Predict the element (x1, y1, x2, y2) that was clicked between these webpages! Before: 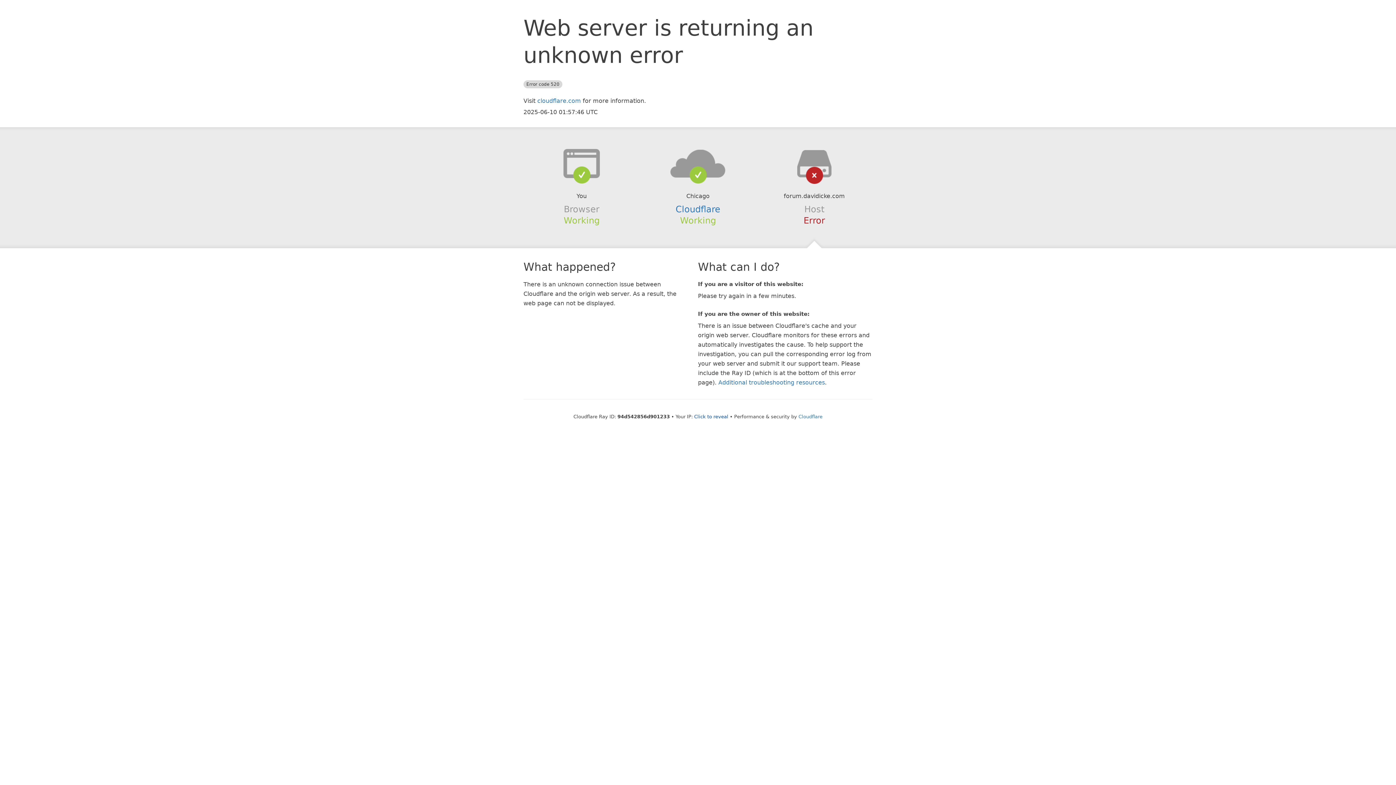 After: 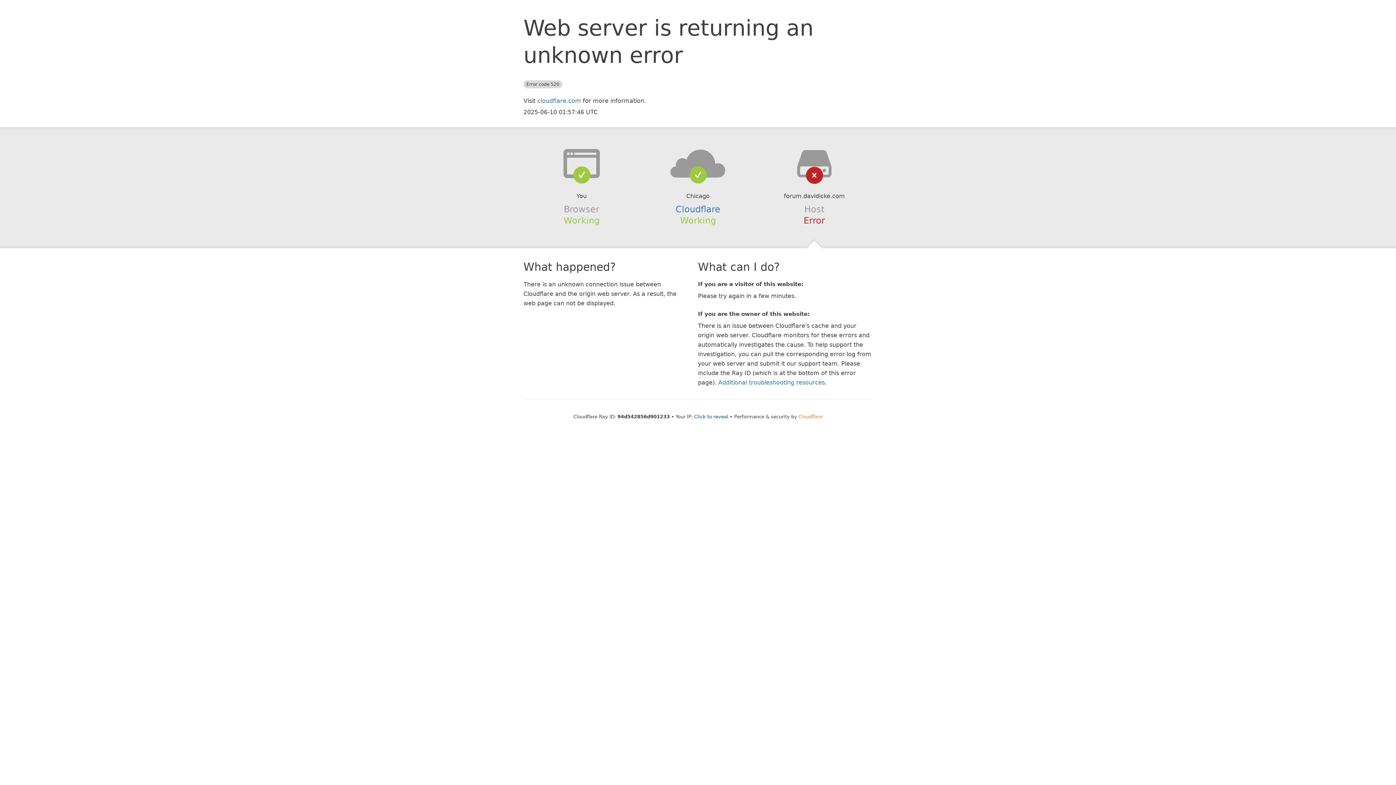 Action: bbox: (798, 414, 822, 419) label: Cloudflare